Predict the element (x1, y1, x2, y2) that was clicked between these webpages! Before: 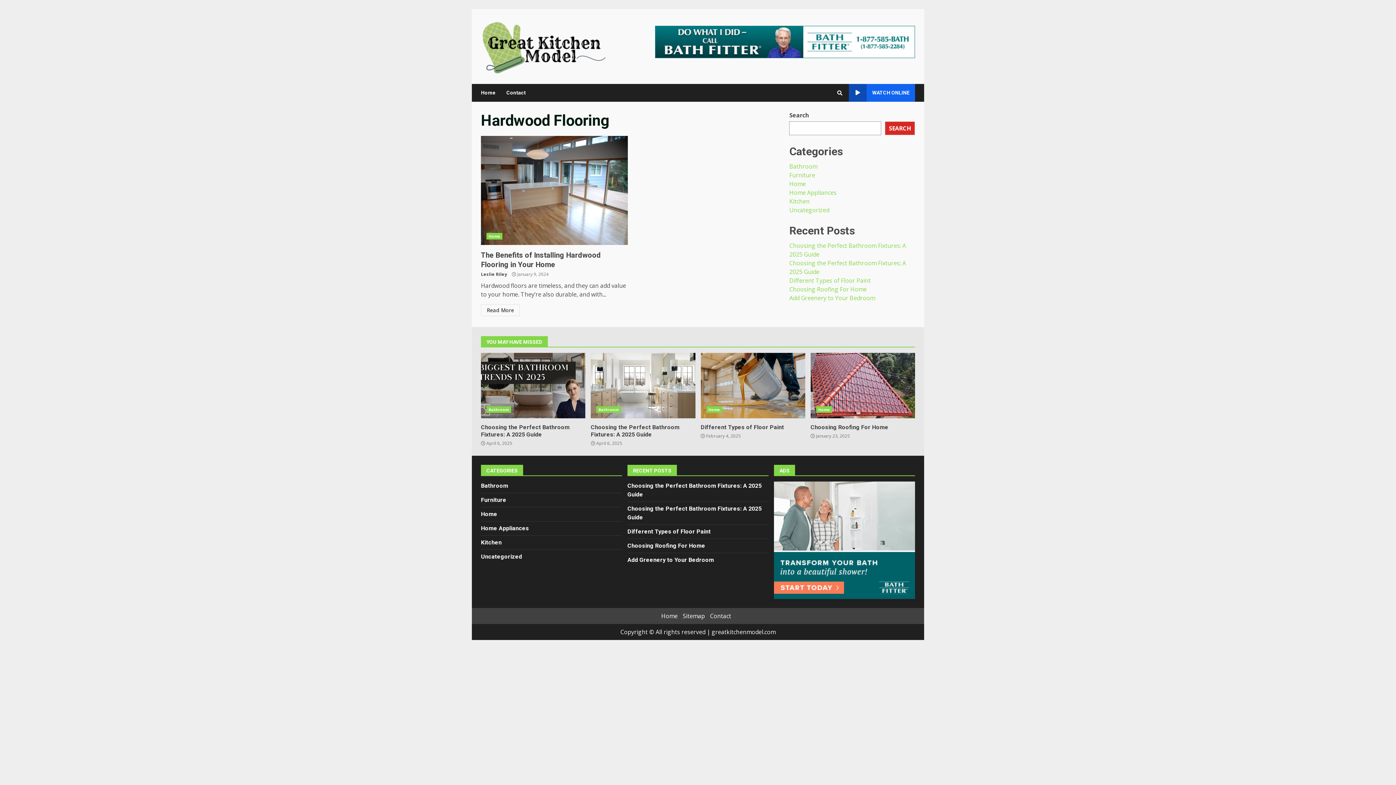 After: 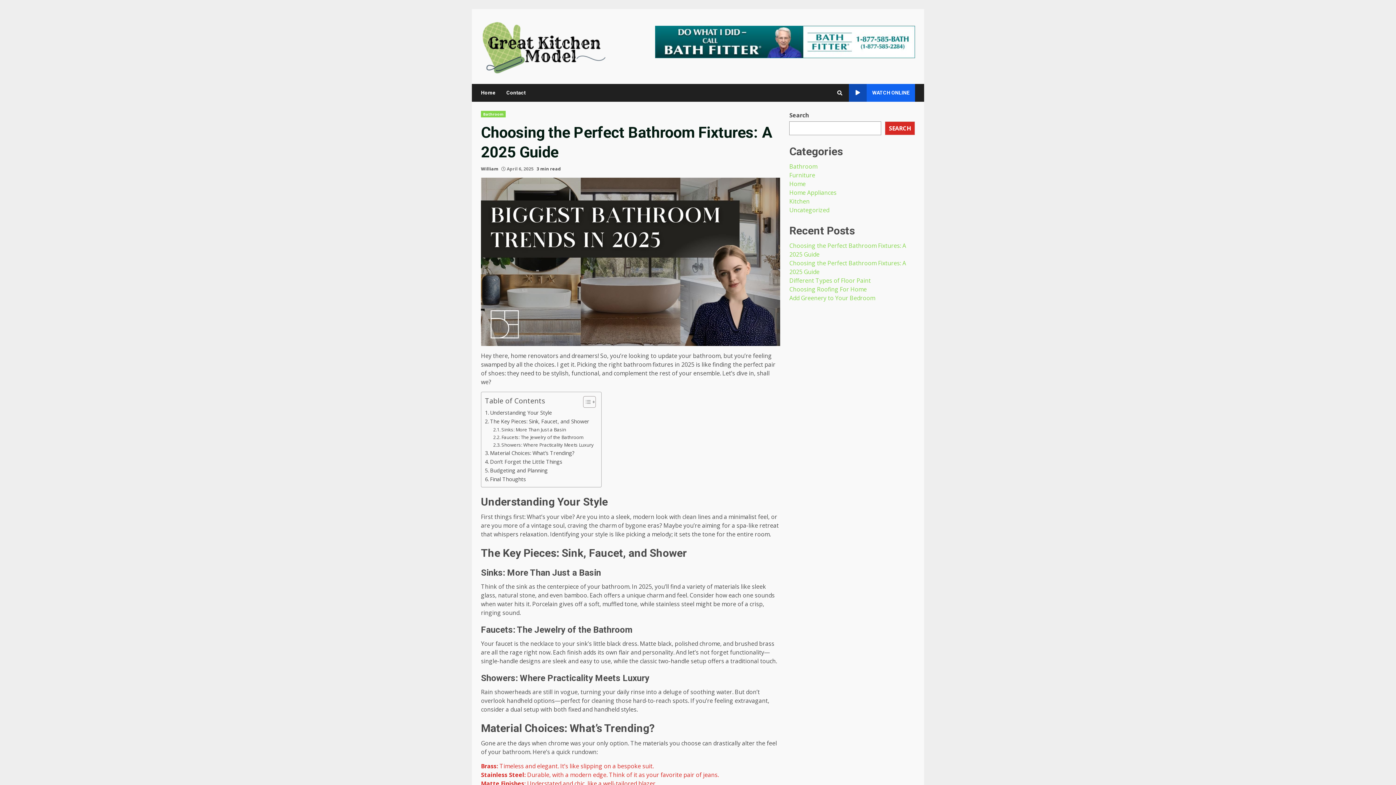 Action: bbox: (481, 353, 585, 418) label: Choosing the Perfect Bathroom Fixtures: A 2025 Guide